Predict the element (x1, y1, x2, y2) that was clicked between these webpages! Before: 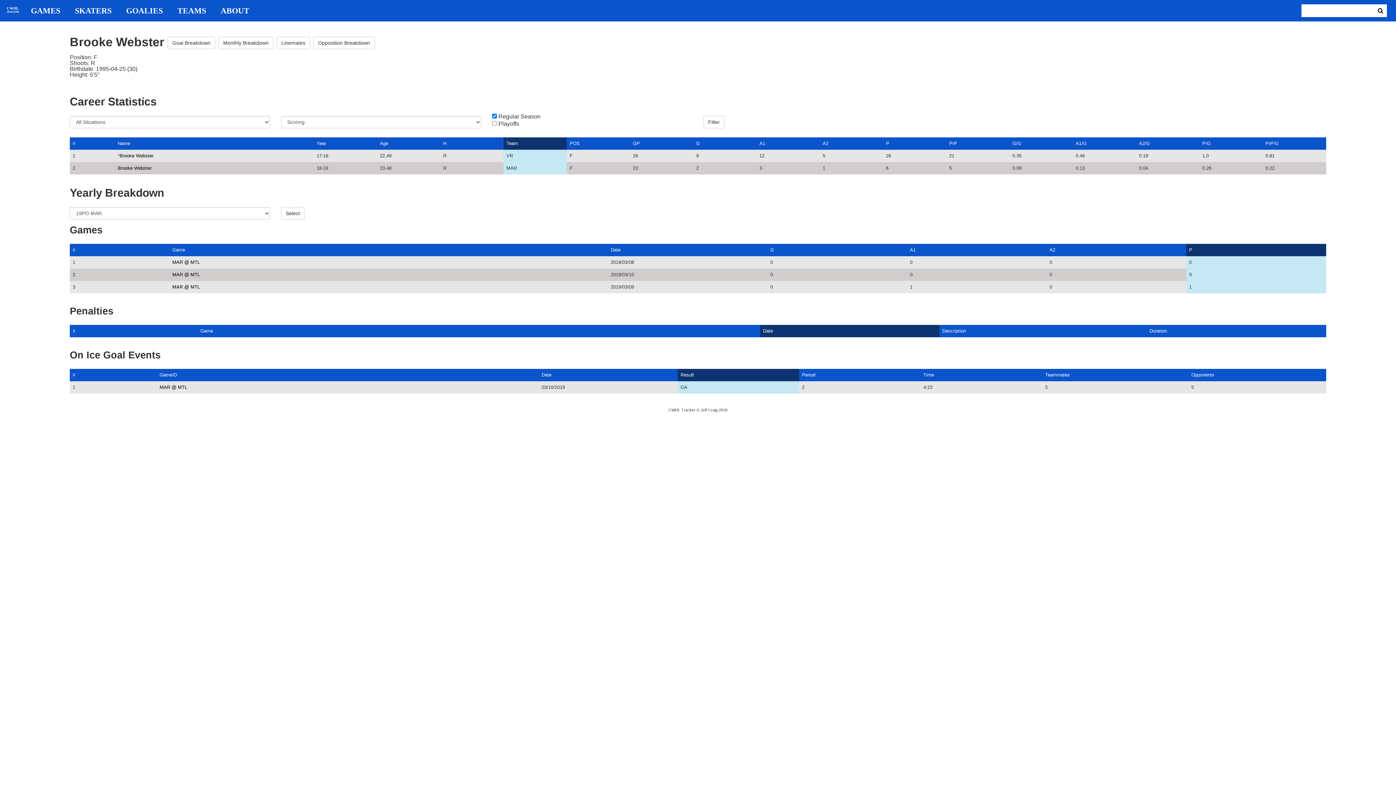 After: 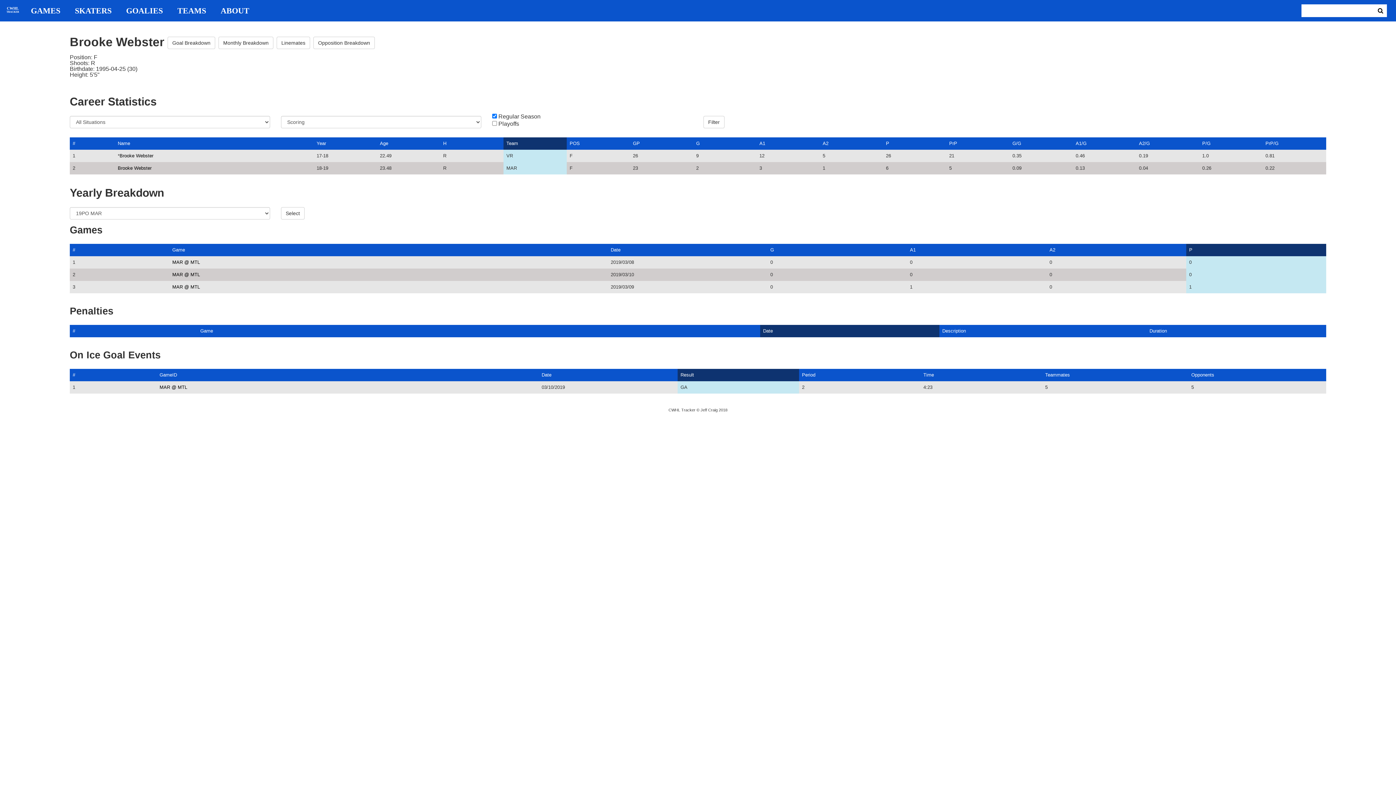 Action: label: Date bbox: (763, 328, 773, 333)